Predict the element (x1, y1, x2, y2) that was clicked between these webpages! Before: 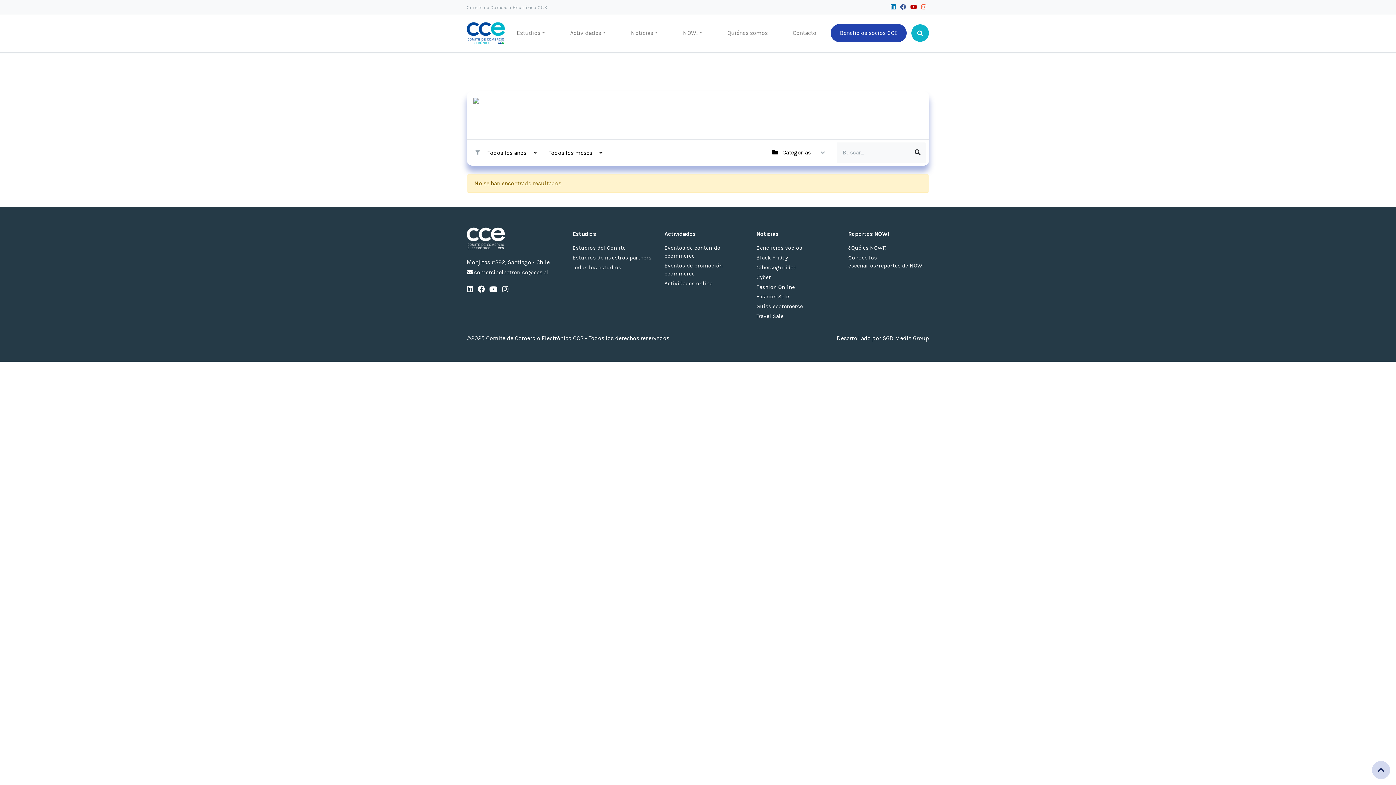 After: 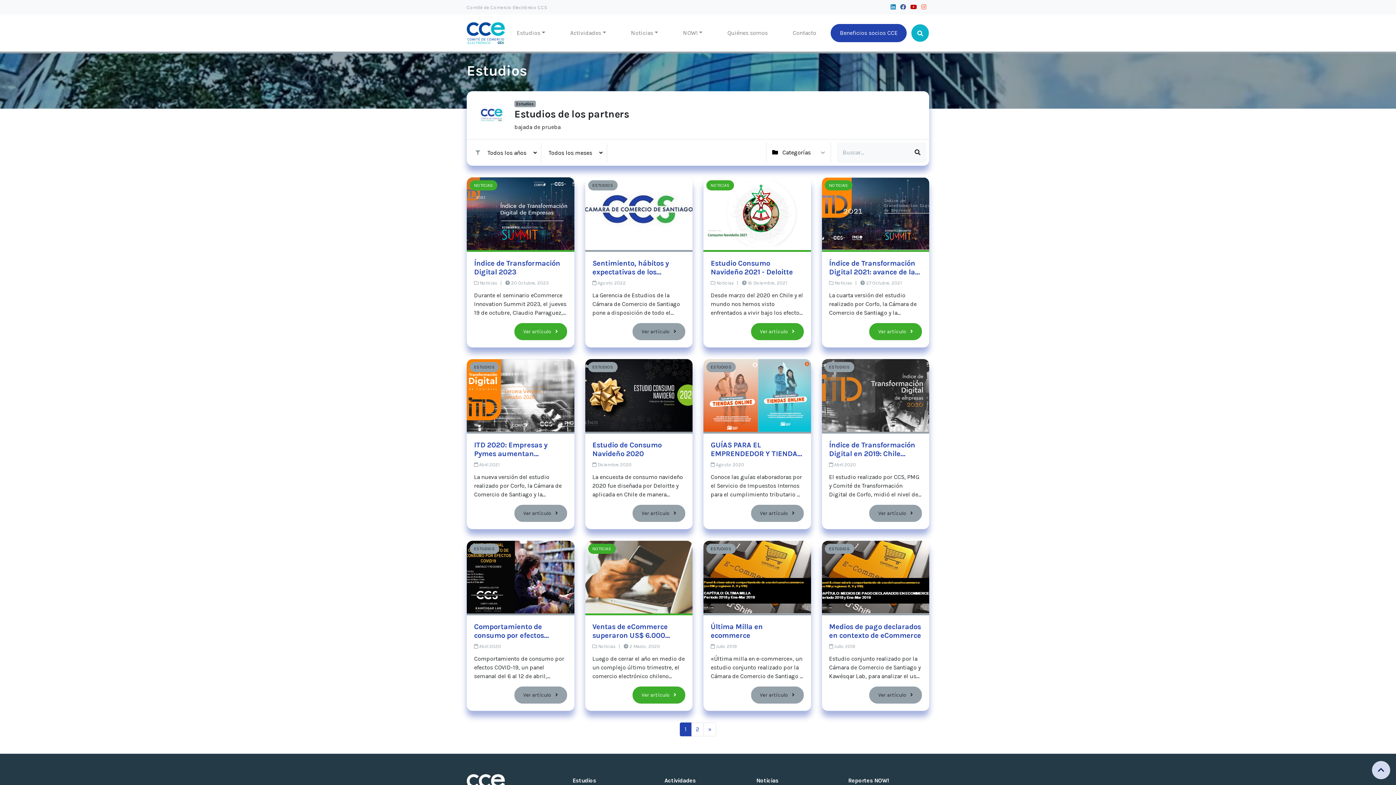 Action: label: Estudios de nuestros partners bbox: (572, 253, 653, 262)